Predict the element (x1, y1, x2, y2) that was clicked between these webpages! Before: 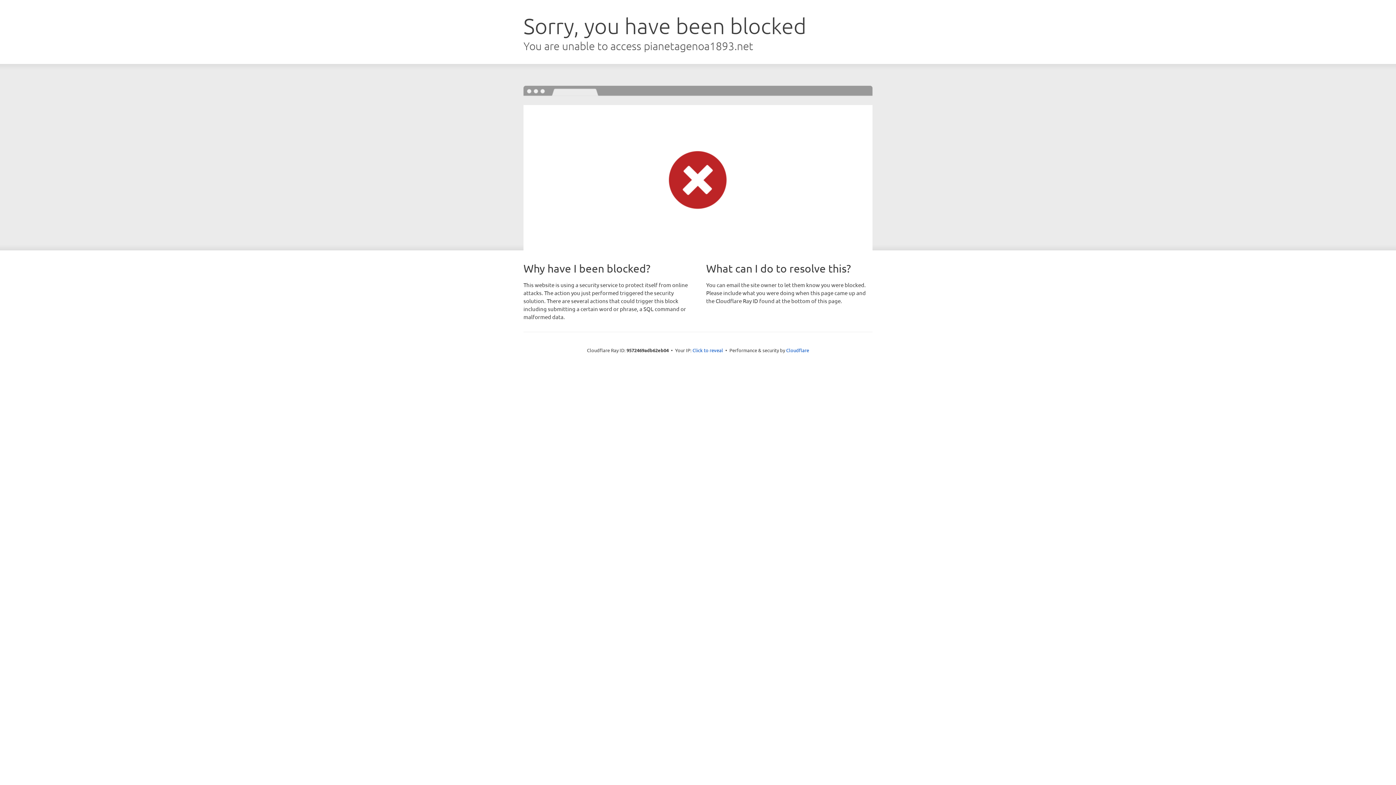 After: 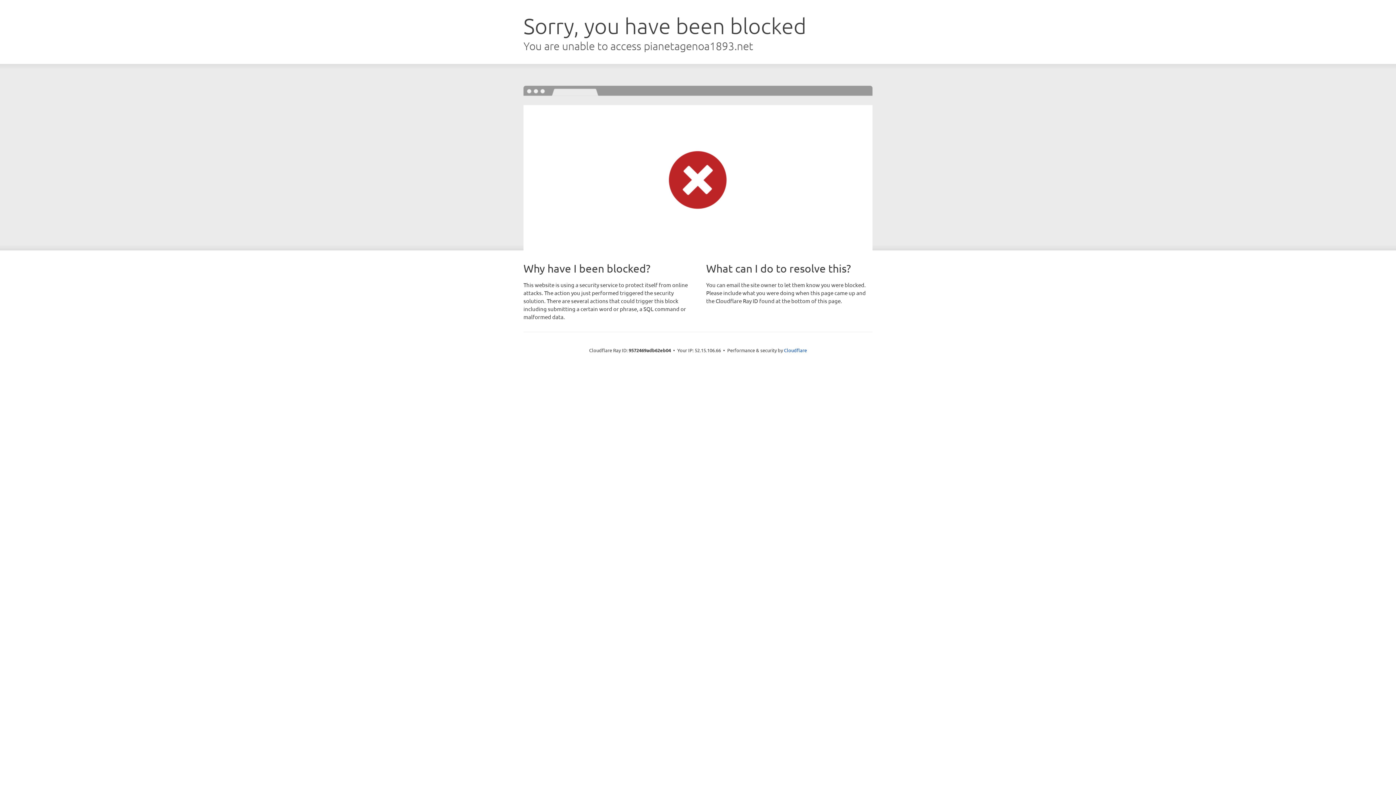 Action: bbox: (692, 346, 723, 353) label: Click to reveal